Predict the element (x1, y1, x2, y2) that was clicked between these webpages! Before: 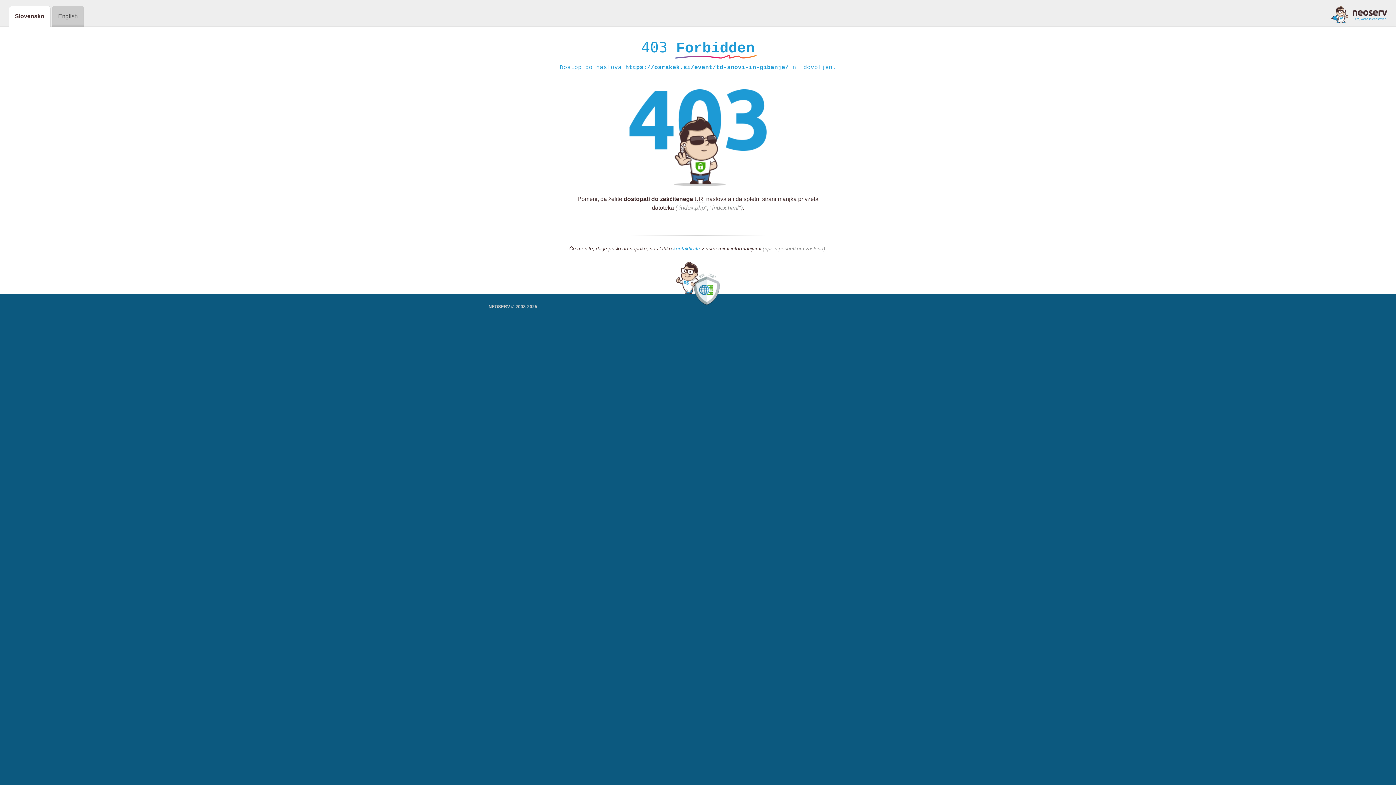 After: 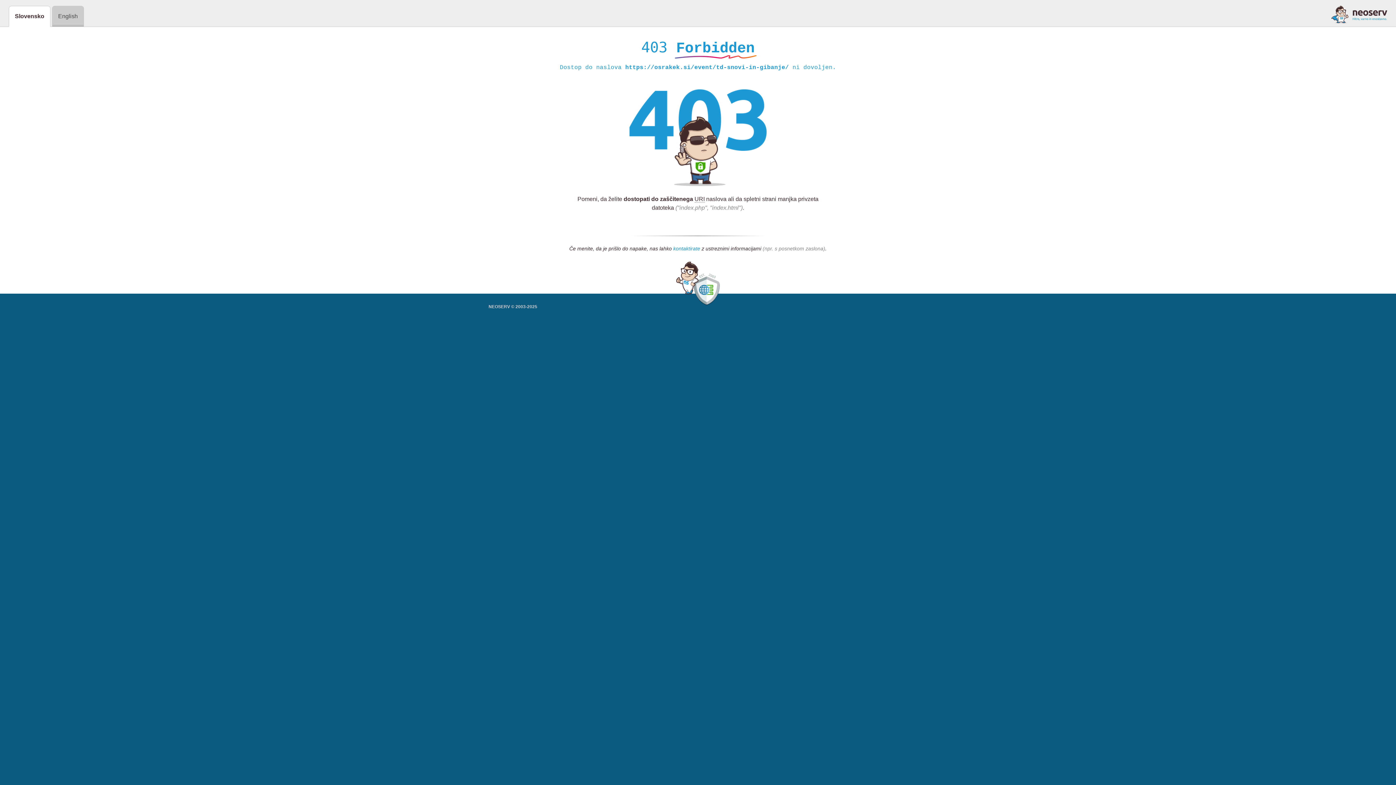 Action: label: kontaktirate bbox: (673, 245, 700, 252)